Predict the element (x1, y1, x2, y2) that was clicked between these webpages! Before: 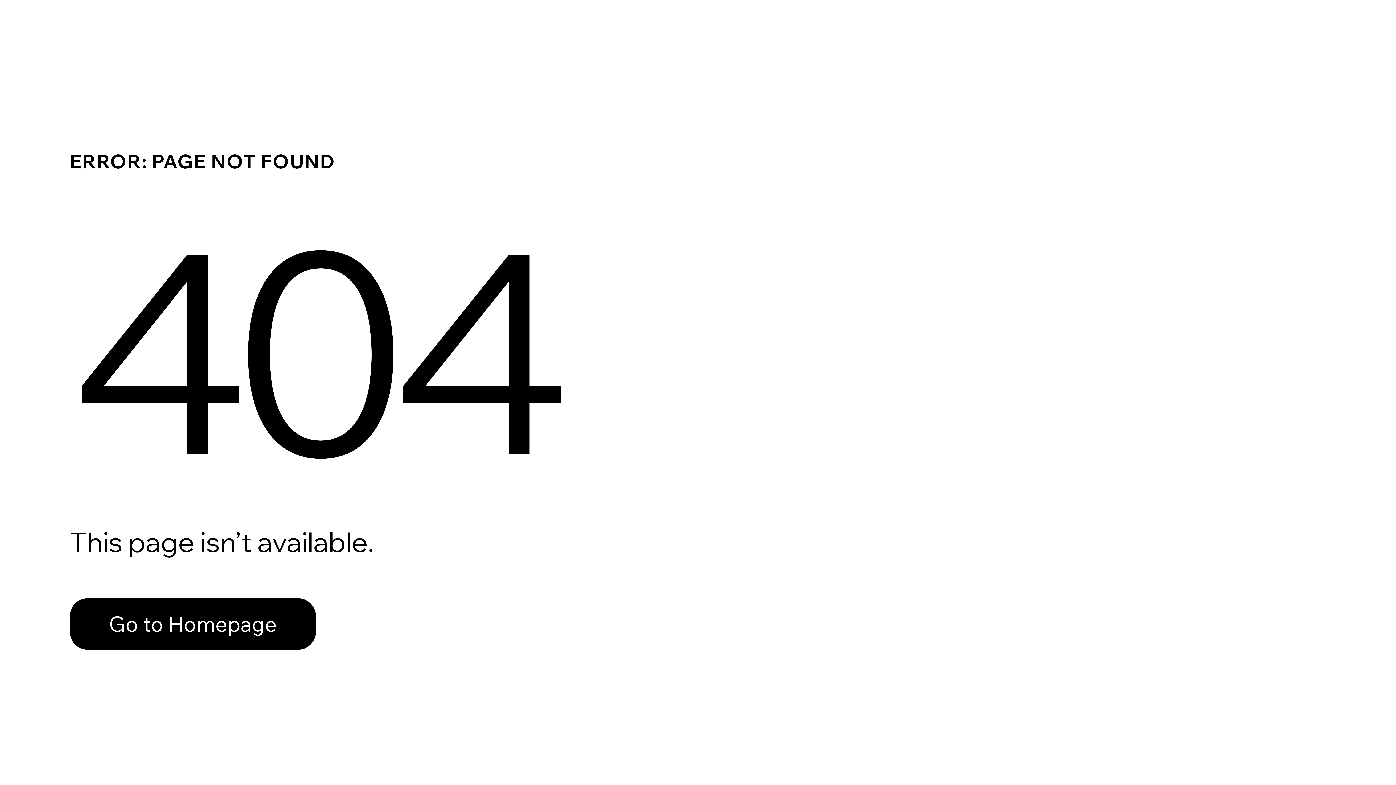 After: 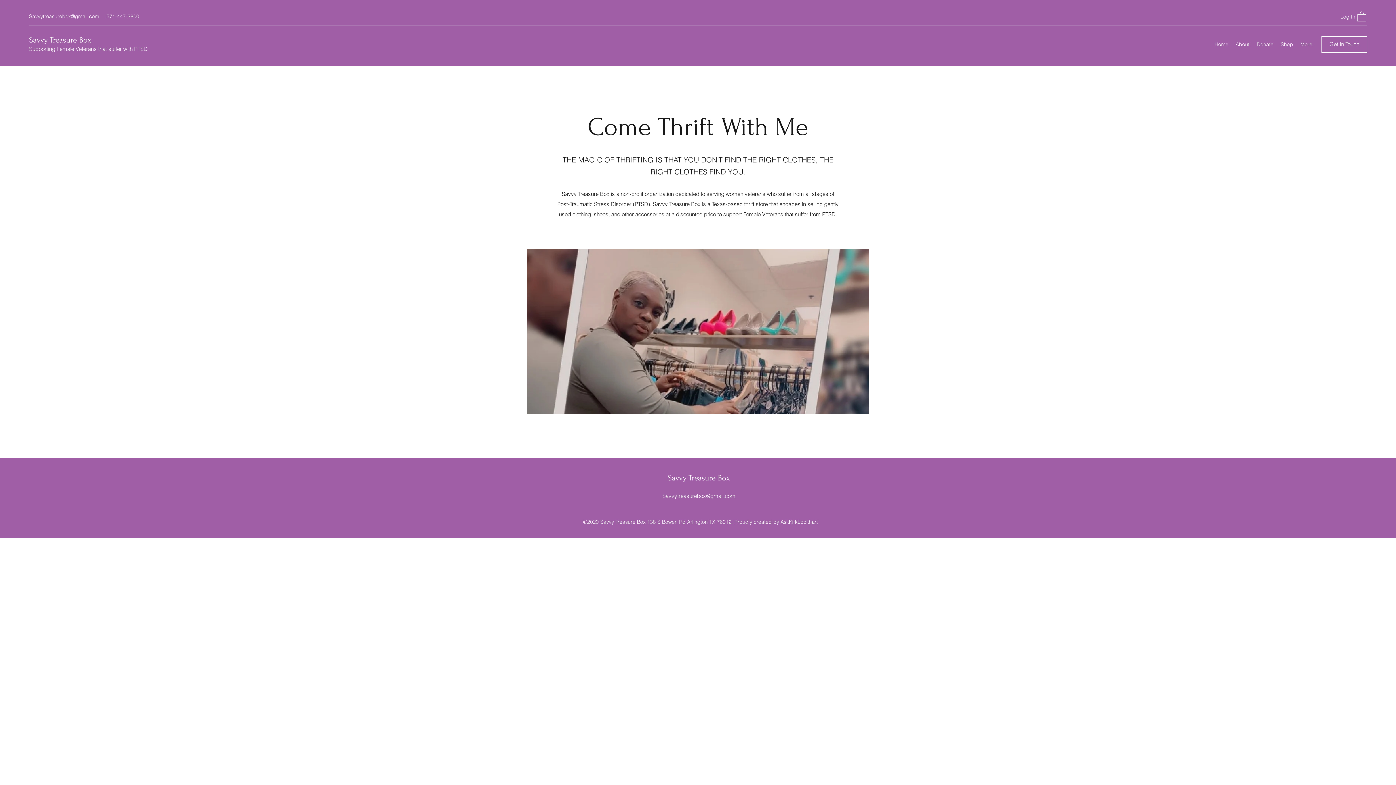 Action: label: Go to Homepage bbox: (69, 582, 768, 659)